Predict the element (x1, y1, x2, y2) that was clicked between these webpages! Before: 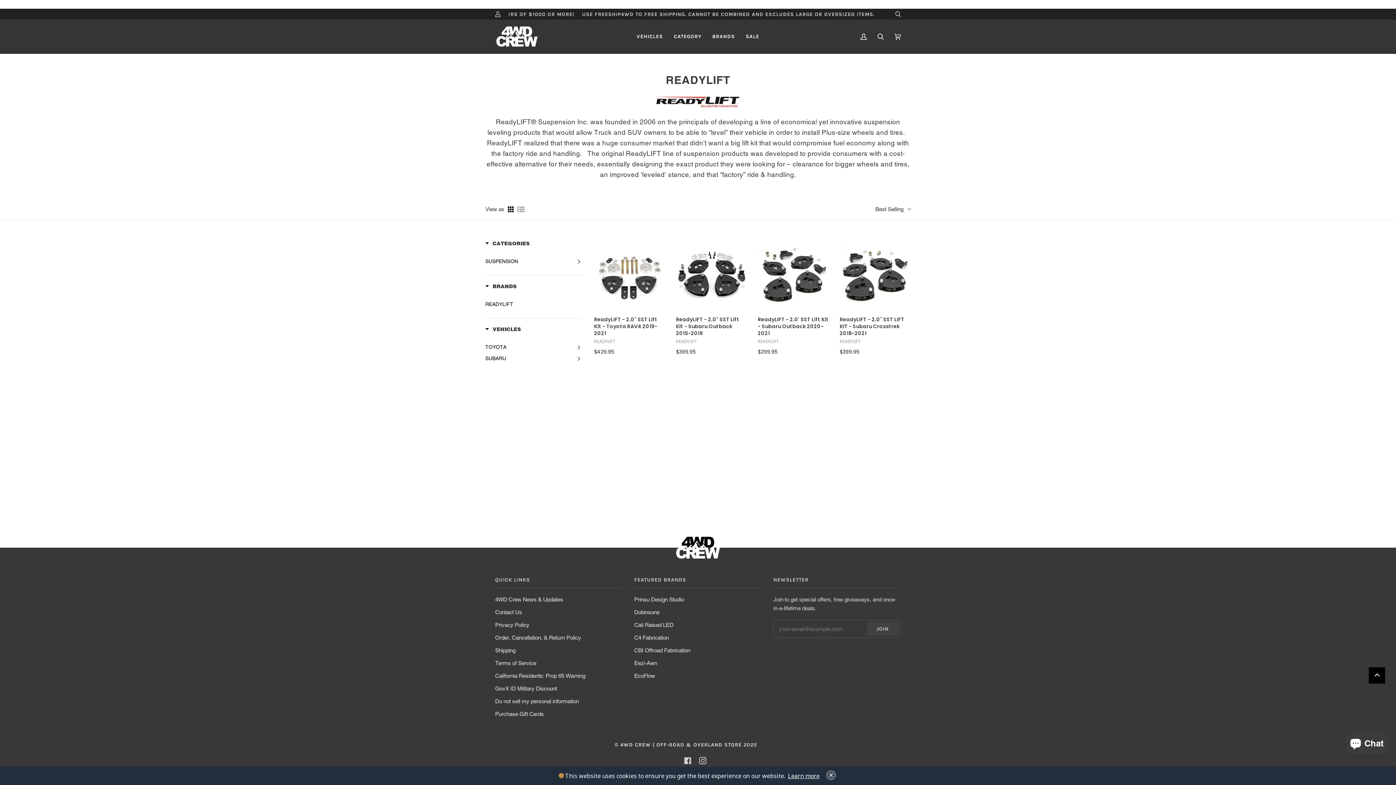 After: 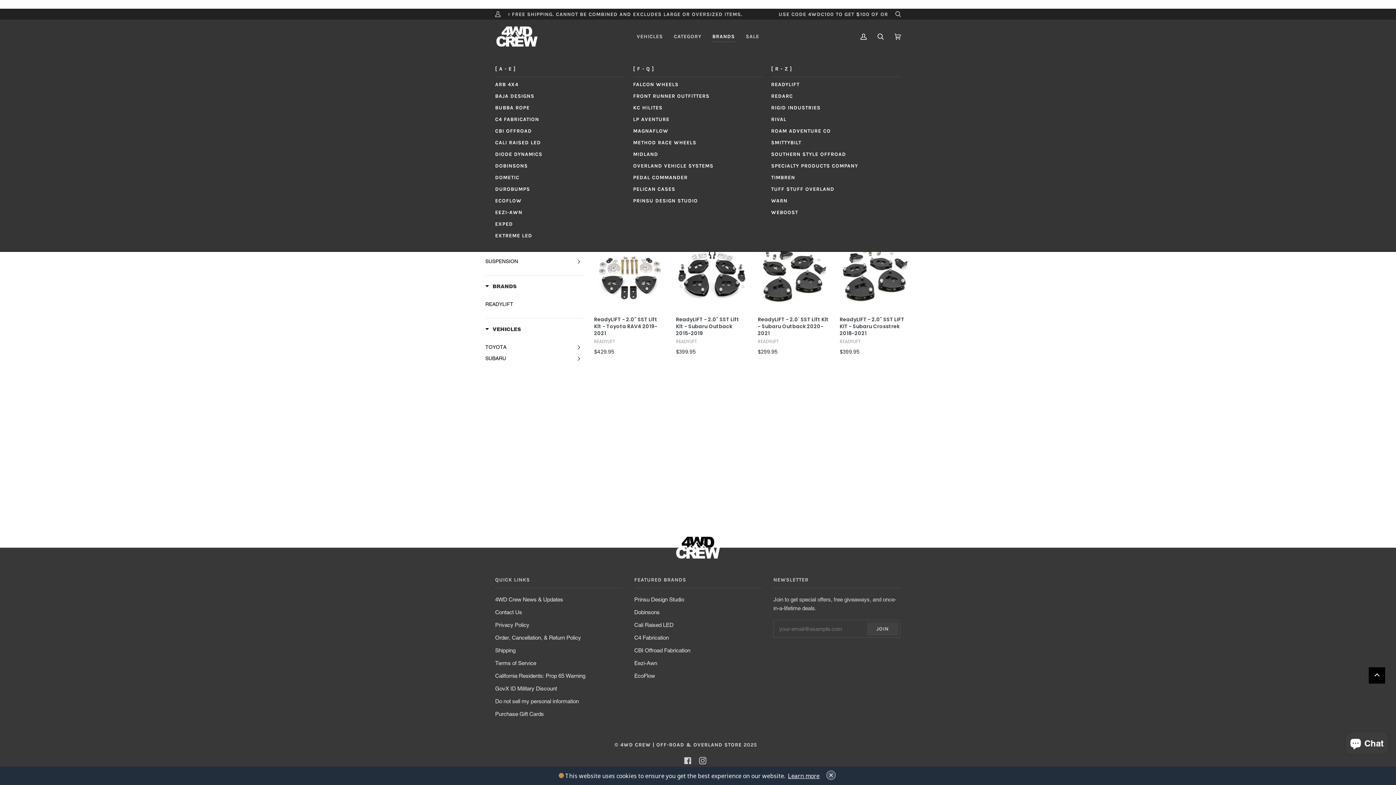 Action: label: BRANDS bbox: (707, 19, 740, 53)